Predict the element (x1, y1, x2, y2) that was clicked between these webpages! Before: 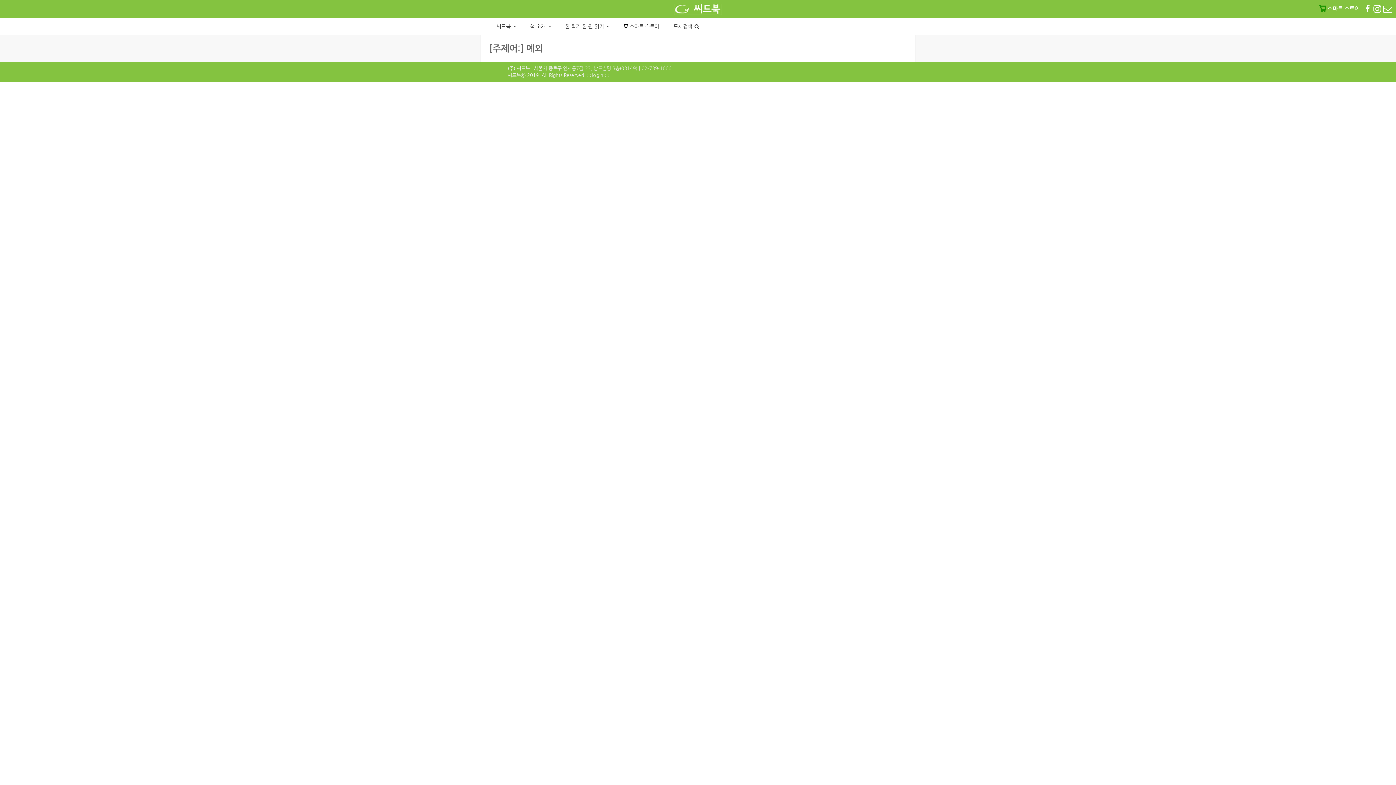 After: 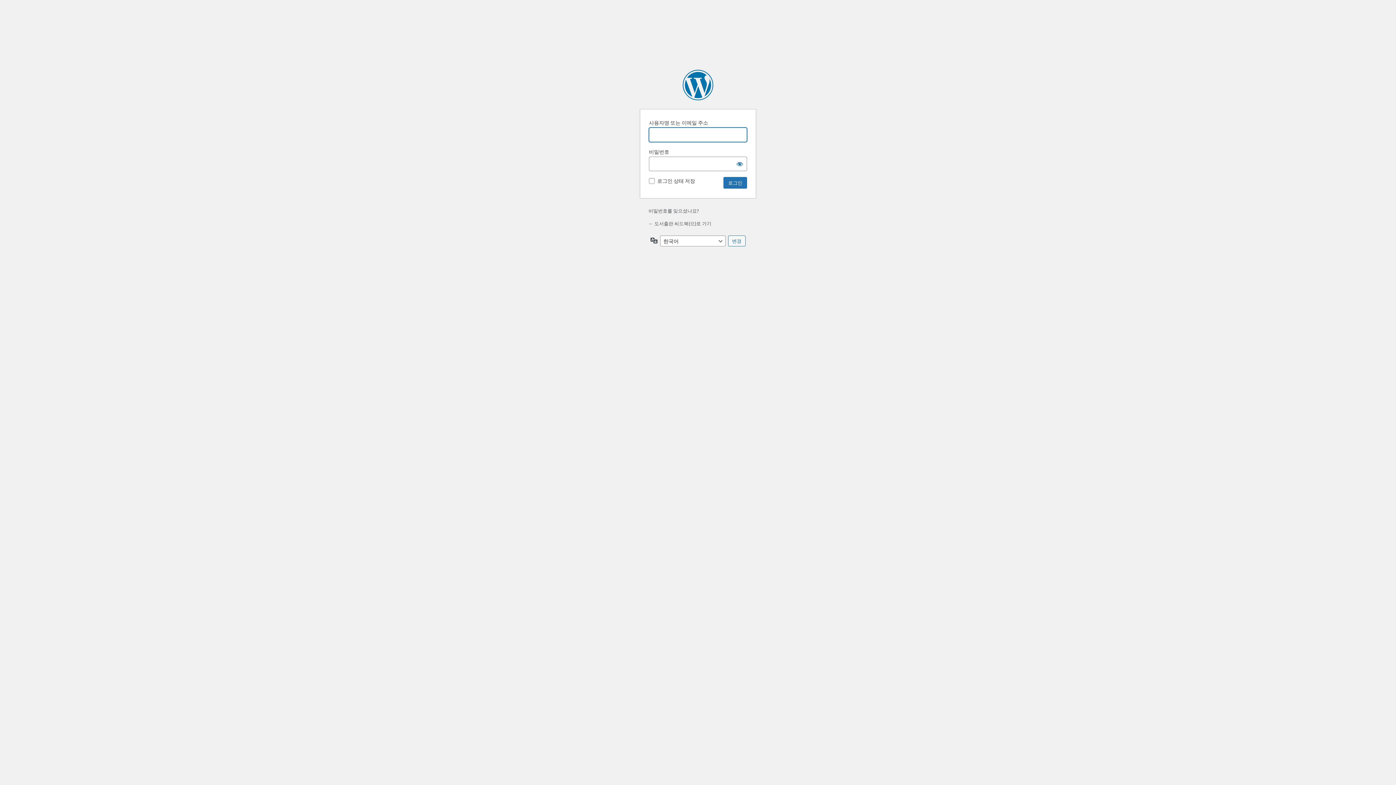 Action: label: : : login : : bbox: (587, 73, 608, 77)